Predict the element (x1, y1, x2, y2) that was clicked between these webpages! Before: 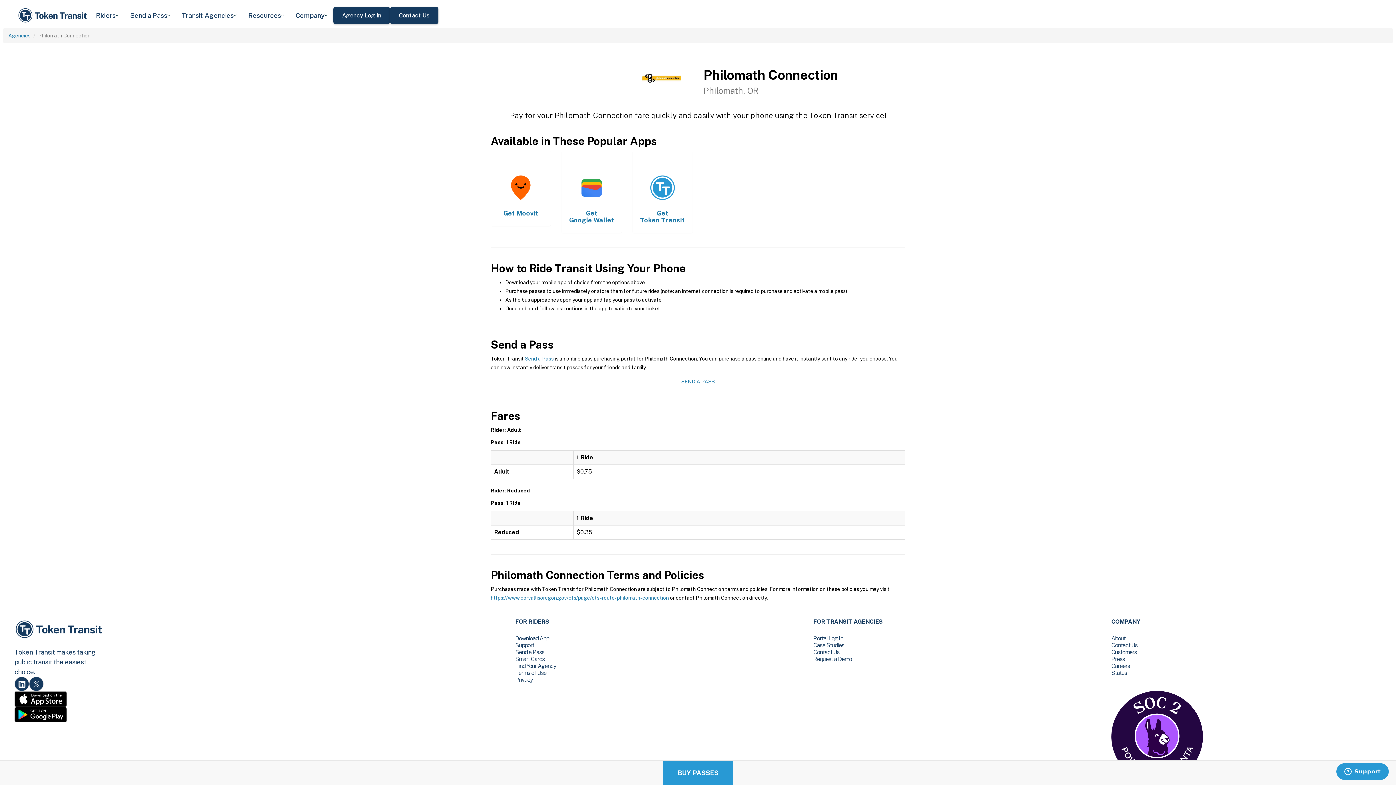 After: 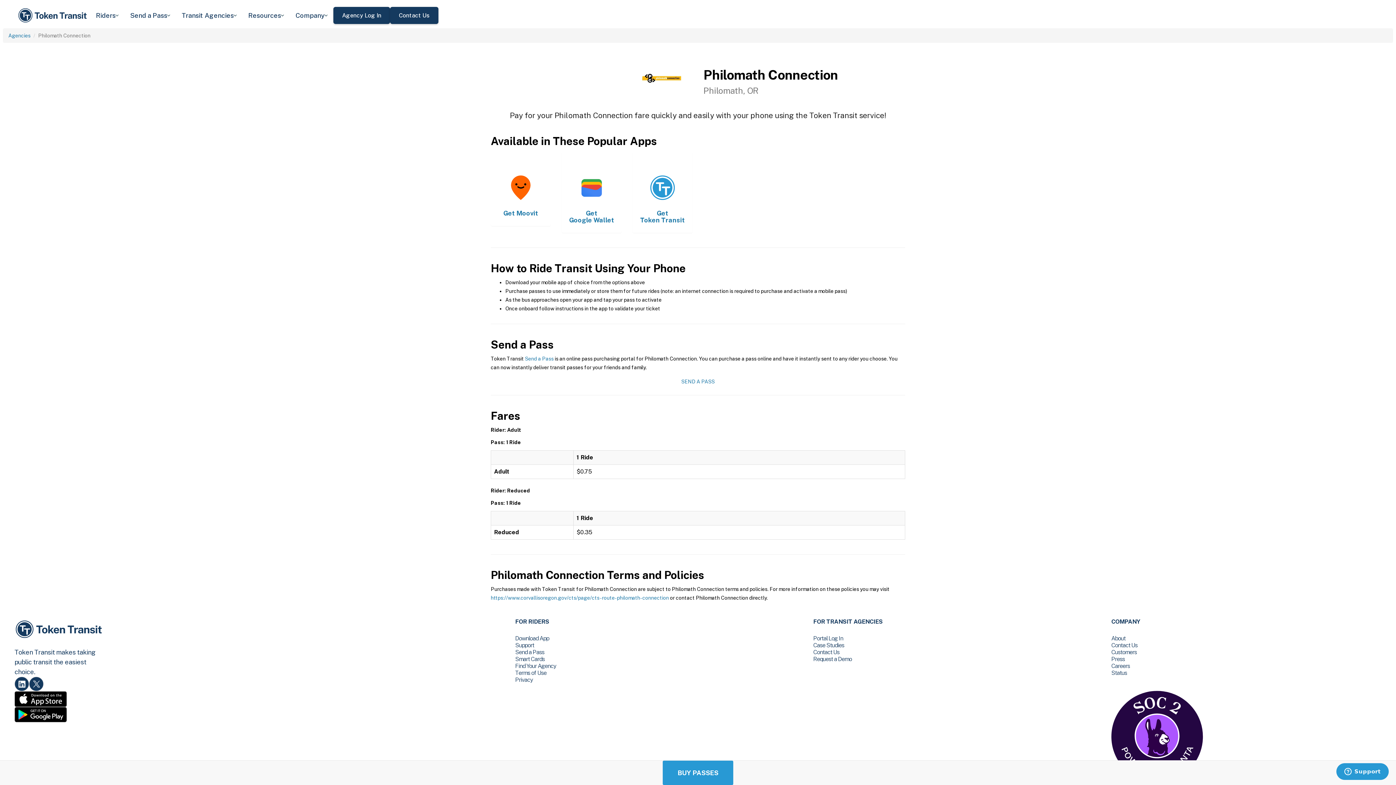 Action: bbox: (14, 691, 66, 707)